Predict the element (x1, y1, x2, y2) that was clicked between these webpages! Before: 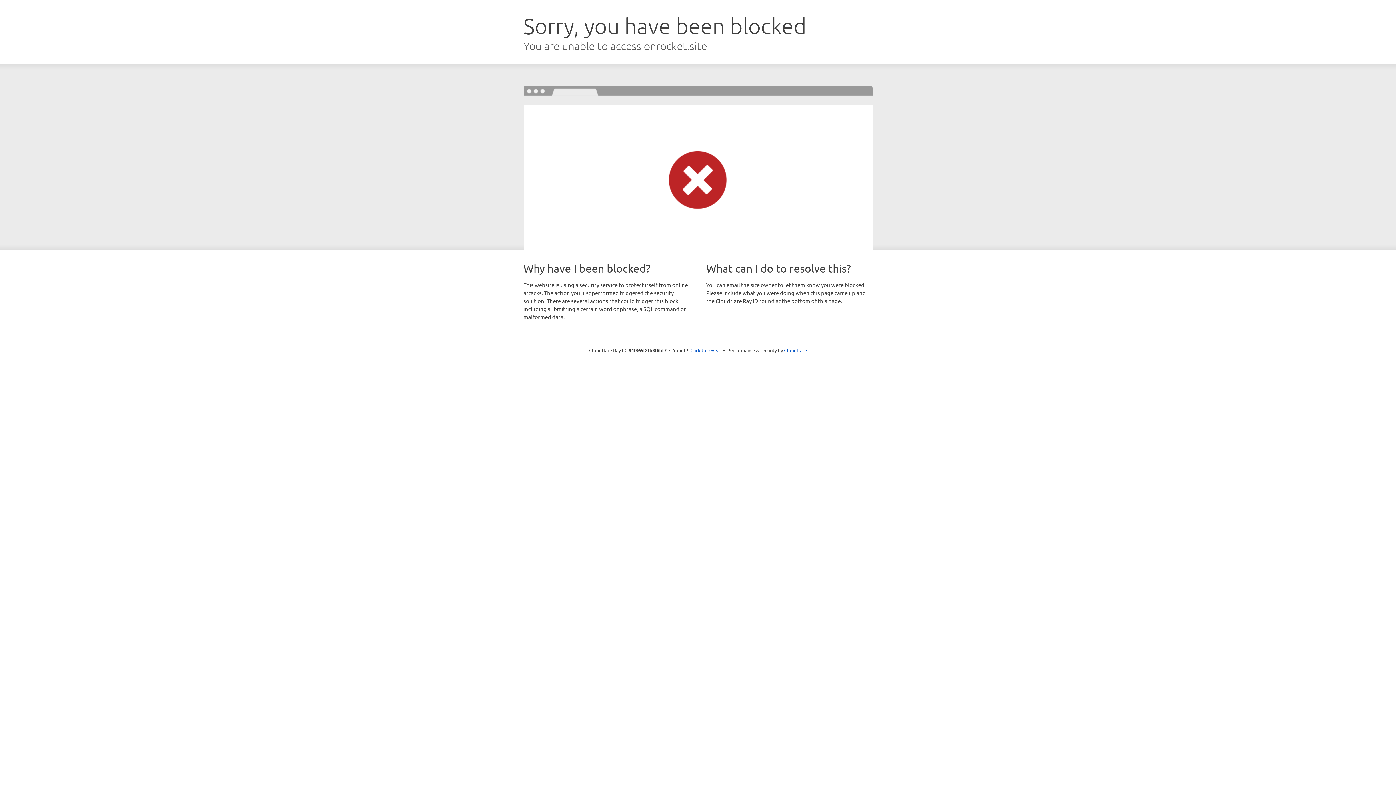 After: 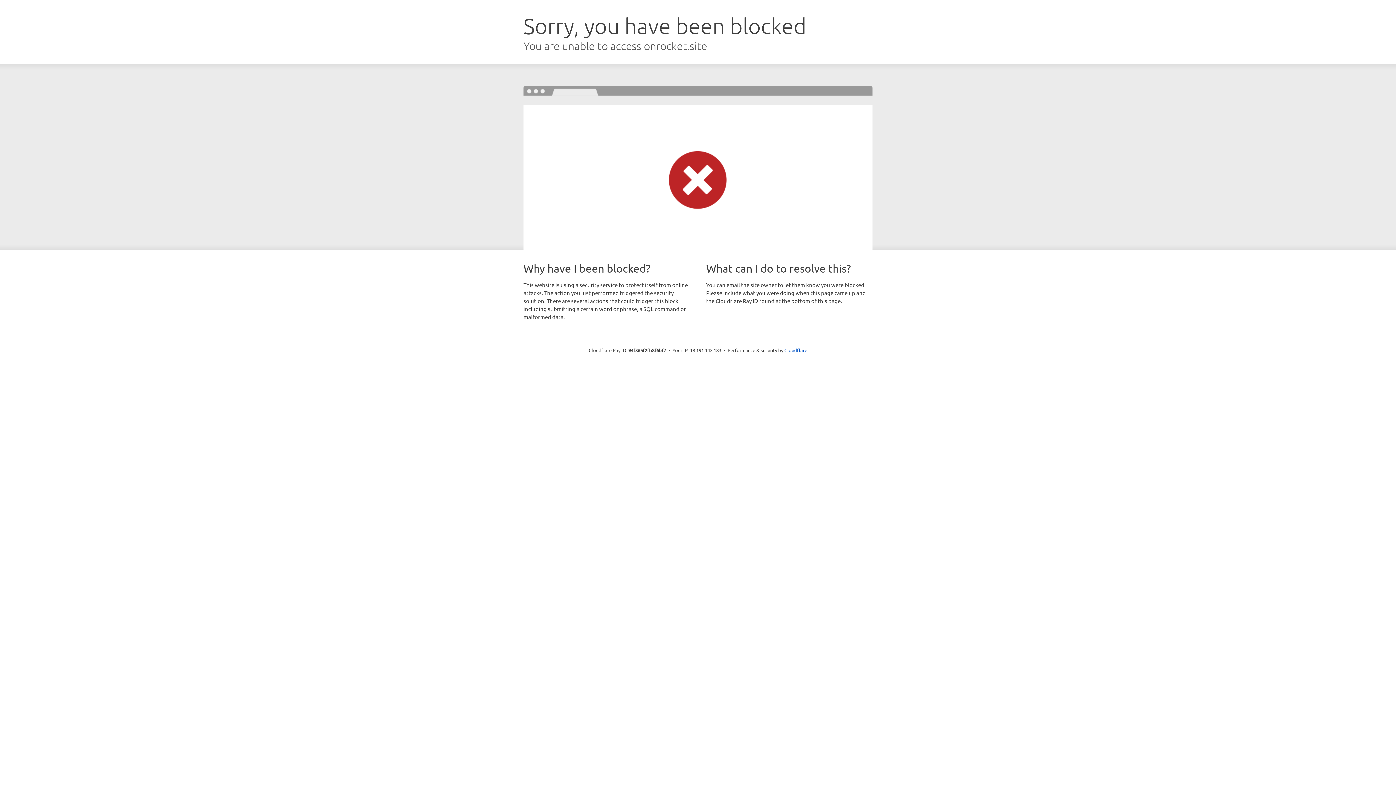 Action: bbox: (690, 346, 721, 353) label: Click to reveal